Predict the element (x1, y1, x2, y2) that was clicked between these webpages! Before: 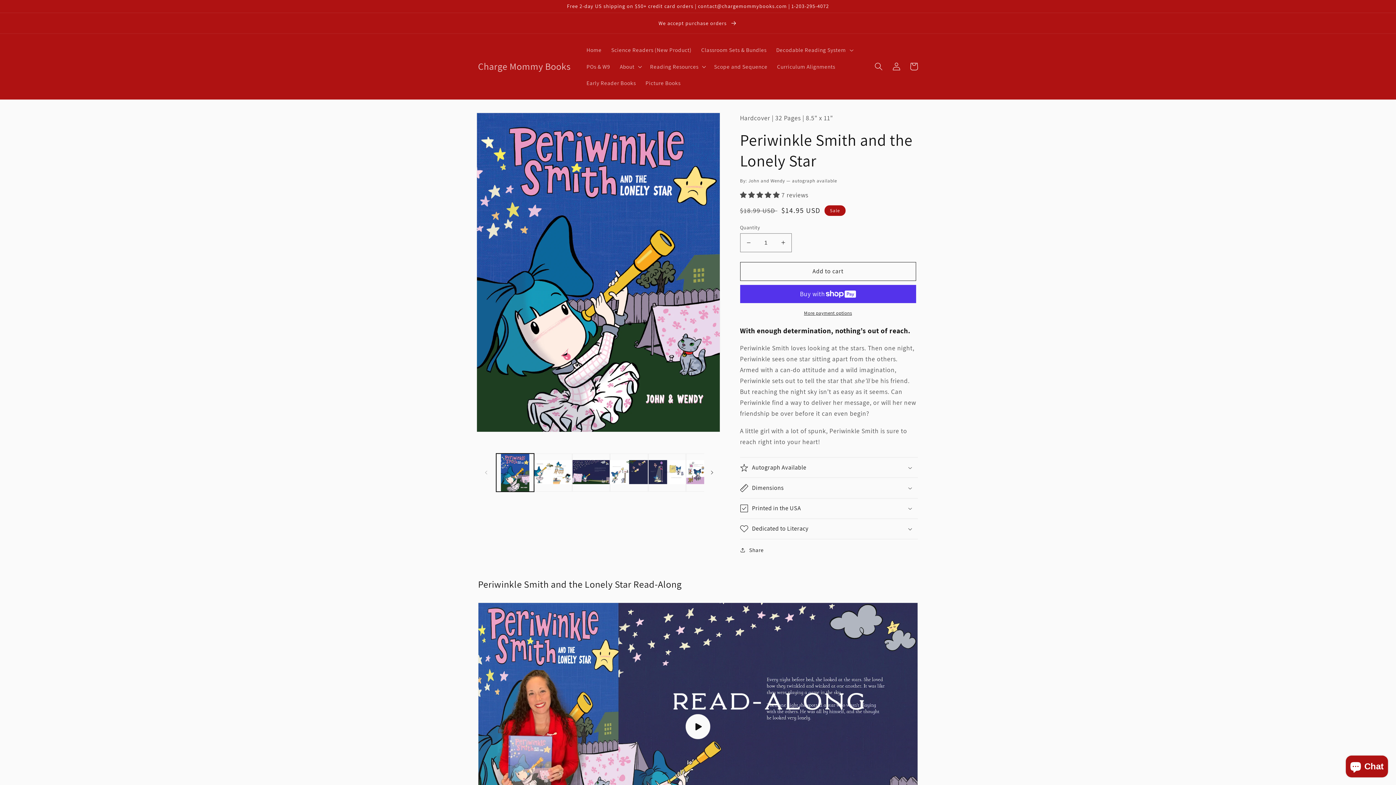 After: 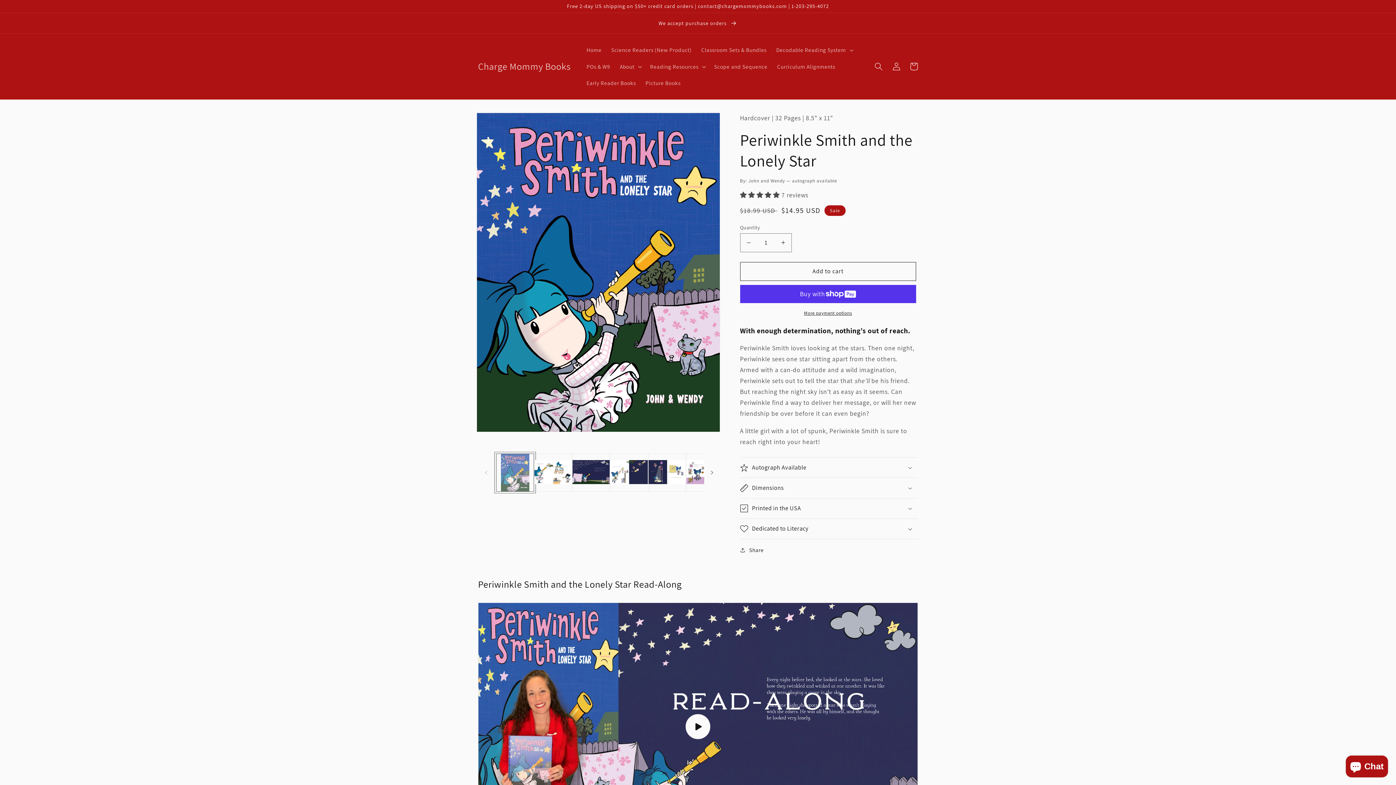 Action: label: Load image 1 in gallery view bbox: (496, 453, 534, 491)